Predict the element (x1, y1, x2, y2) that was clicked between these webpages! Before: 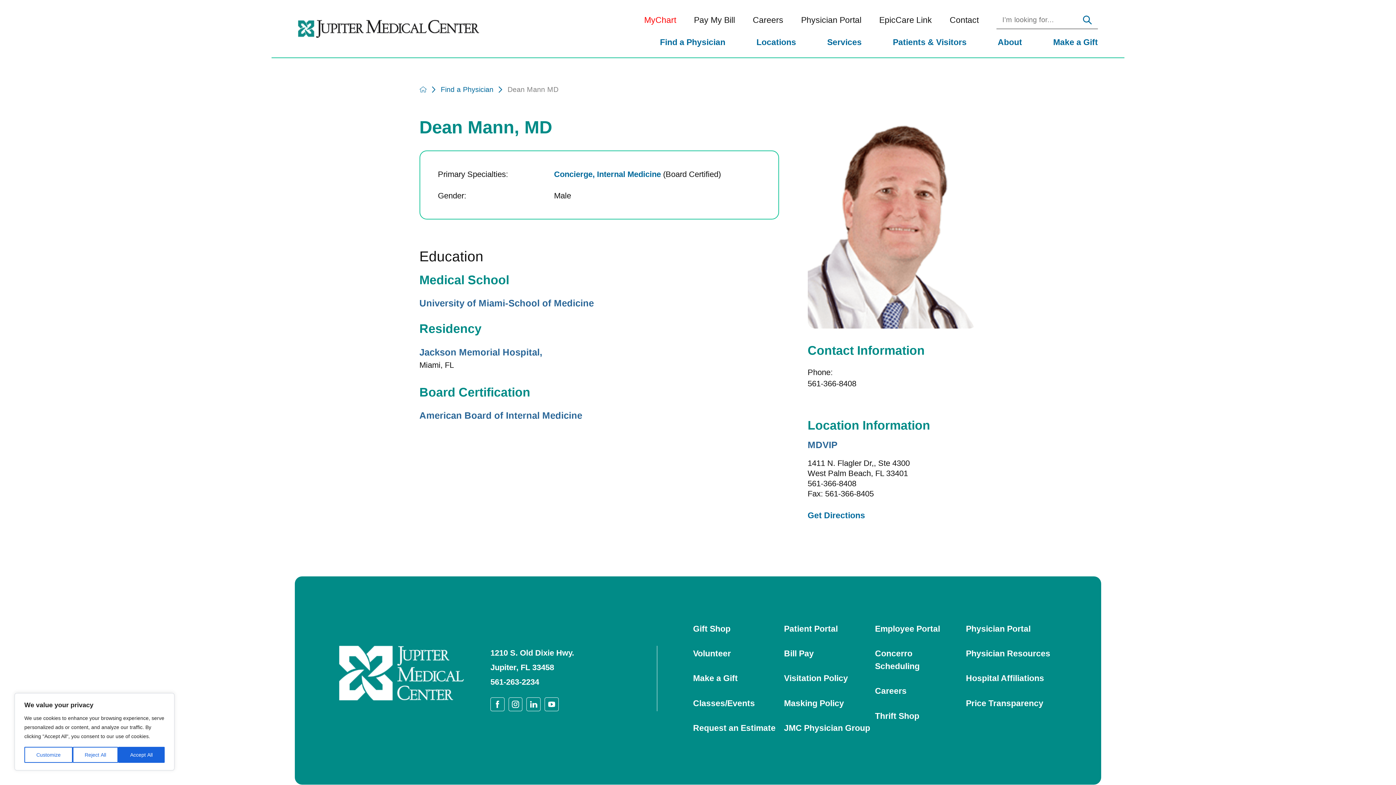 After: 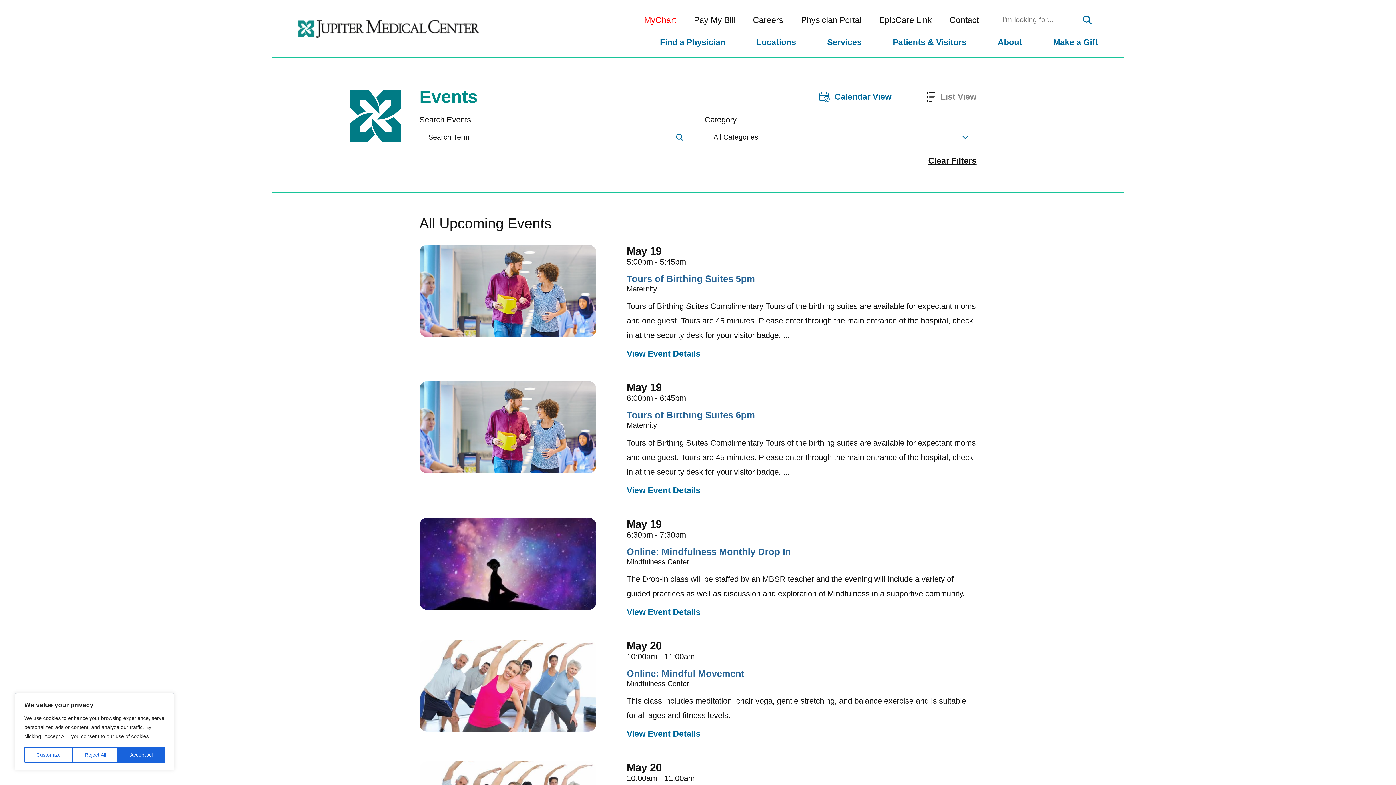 Action: bbox: (693, 691, 784, 716) label: Classes/Events